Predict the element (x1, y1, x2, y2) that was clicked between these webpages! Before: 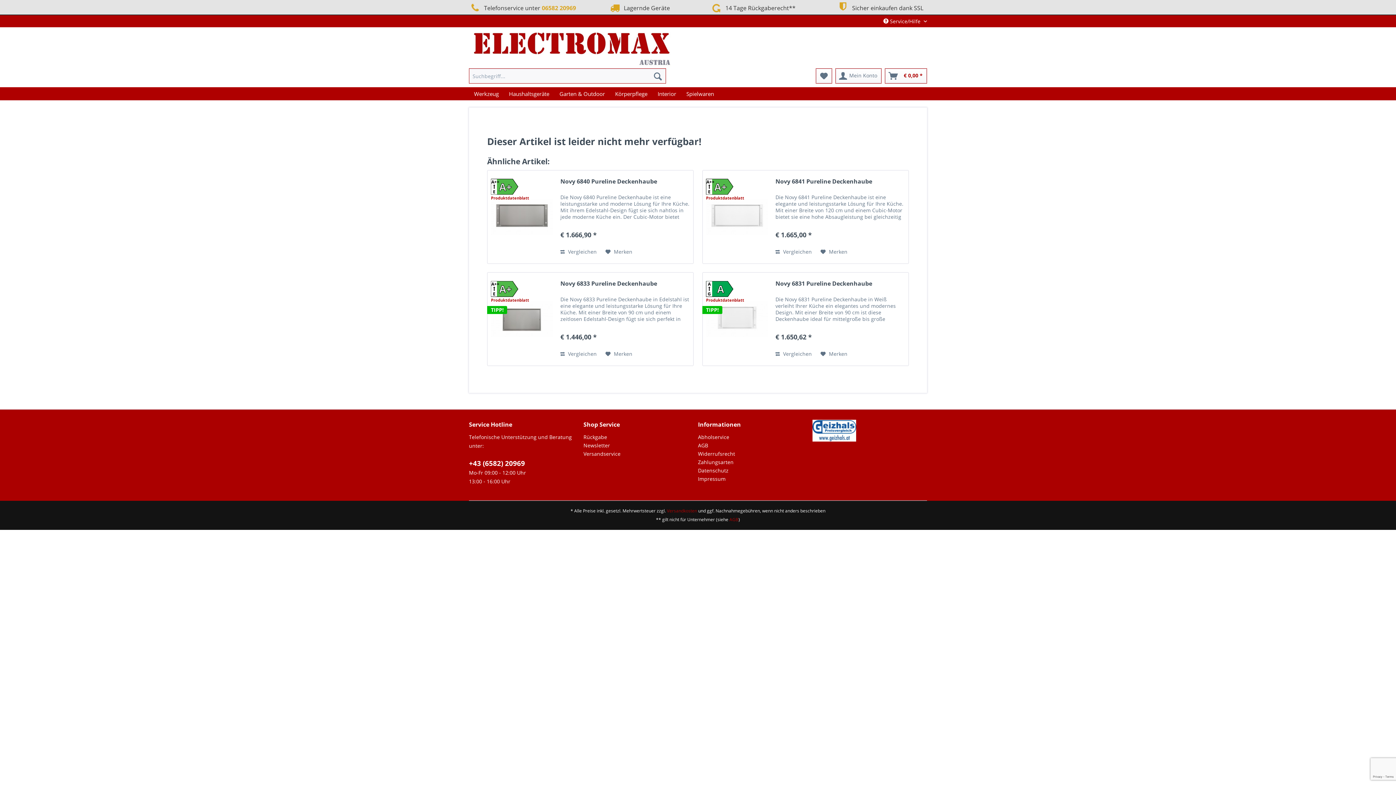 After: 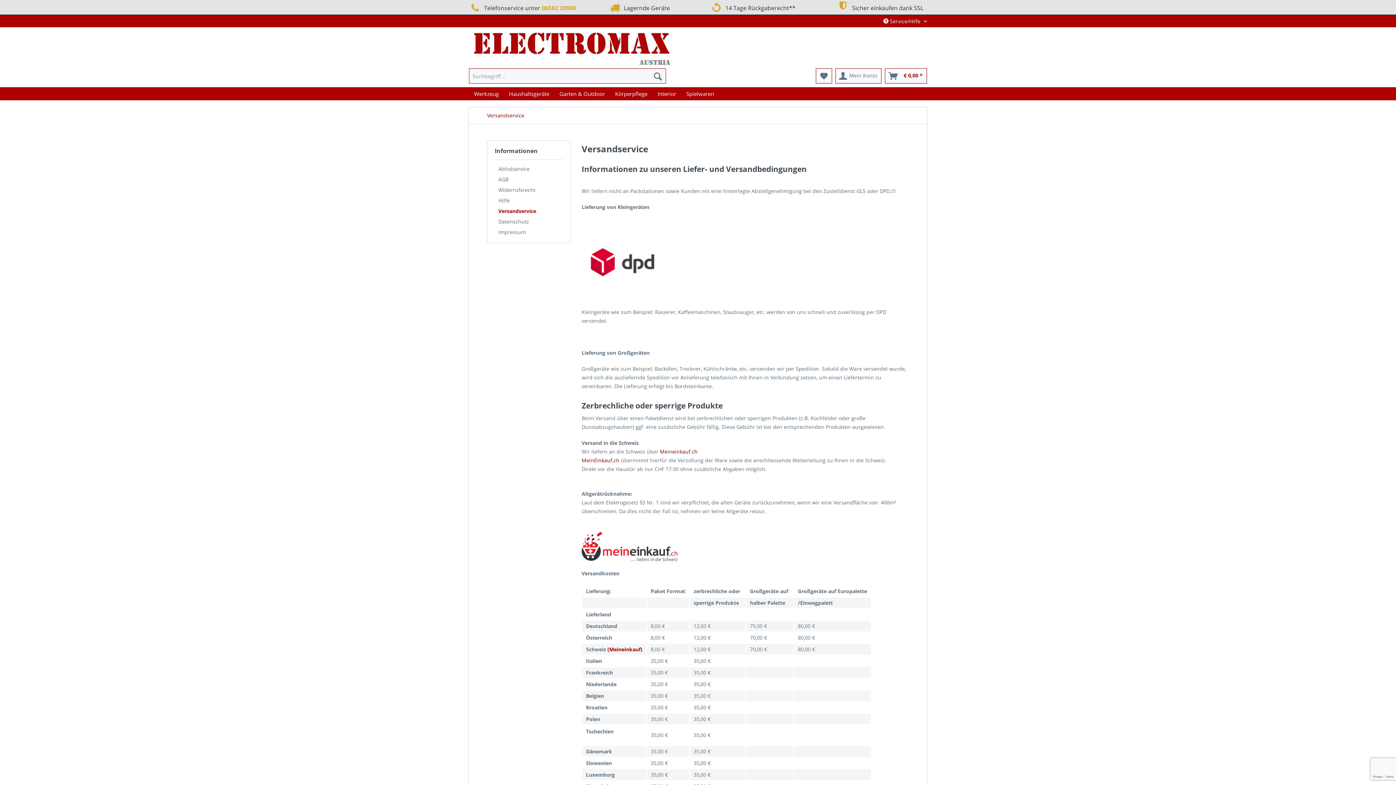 Action: label: Versandkosten bbox: (667, 507, 697, 514)